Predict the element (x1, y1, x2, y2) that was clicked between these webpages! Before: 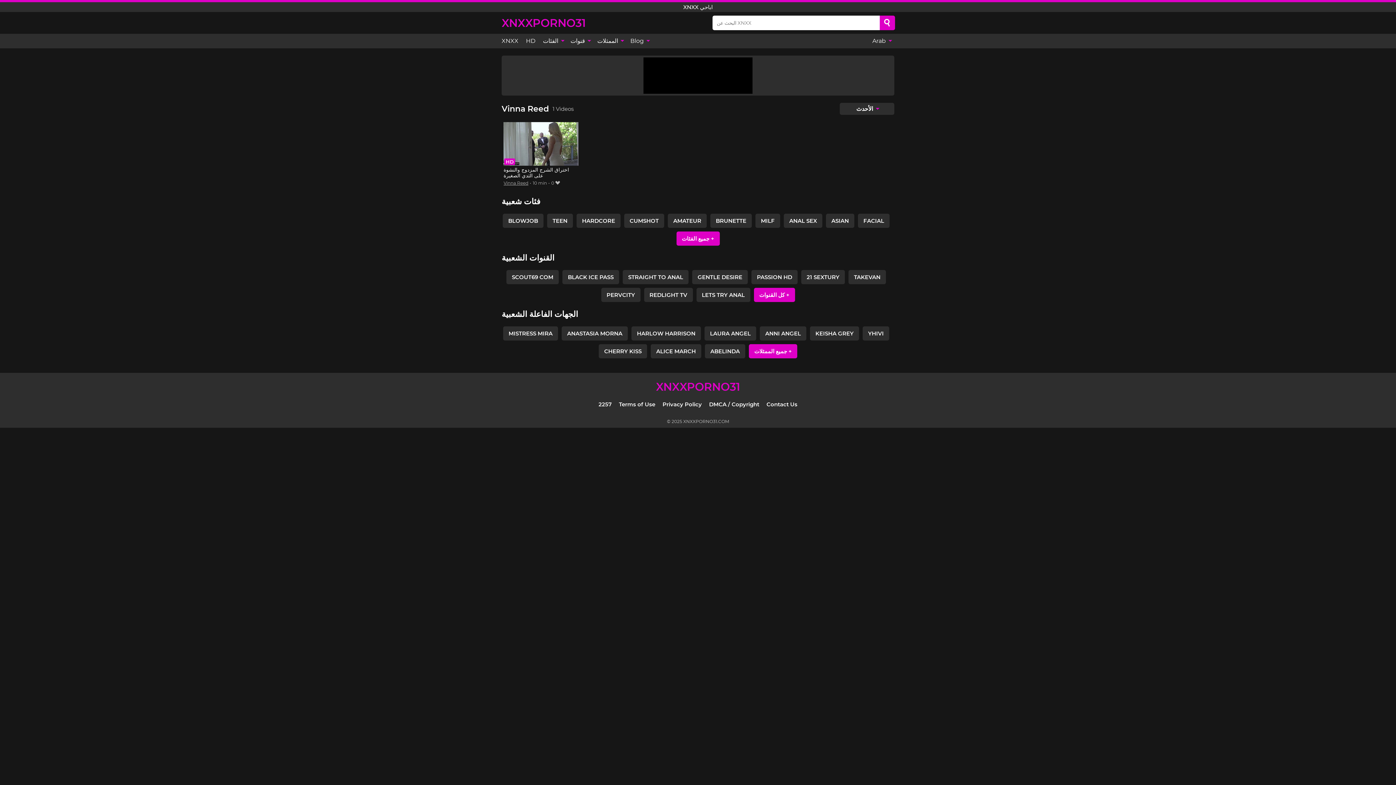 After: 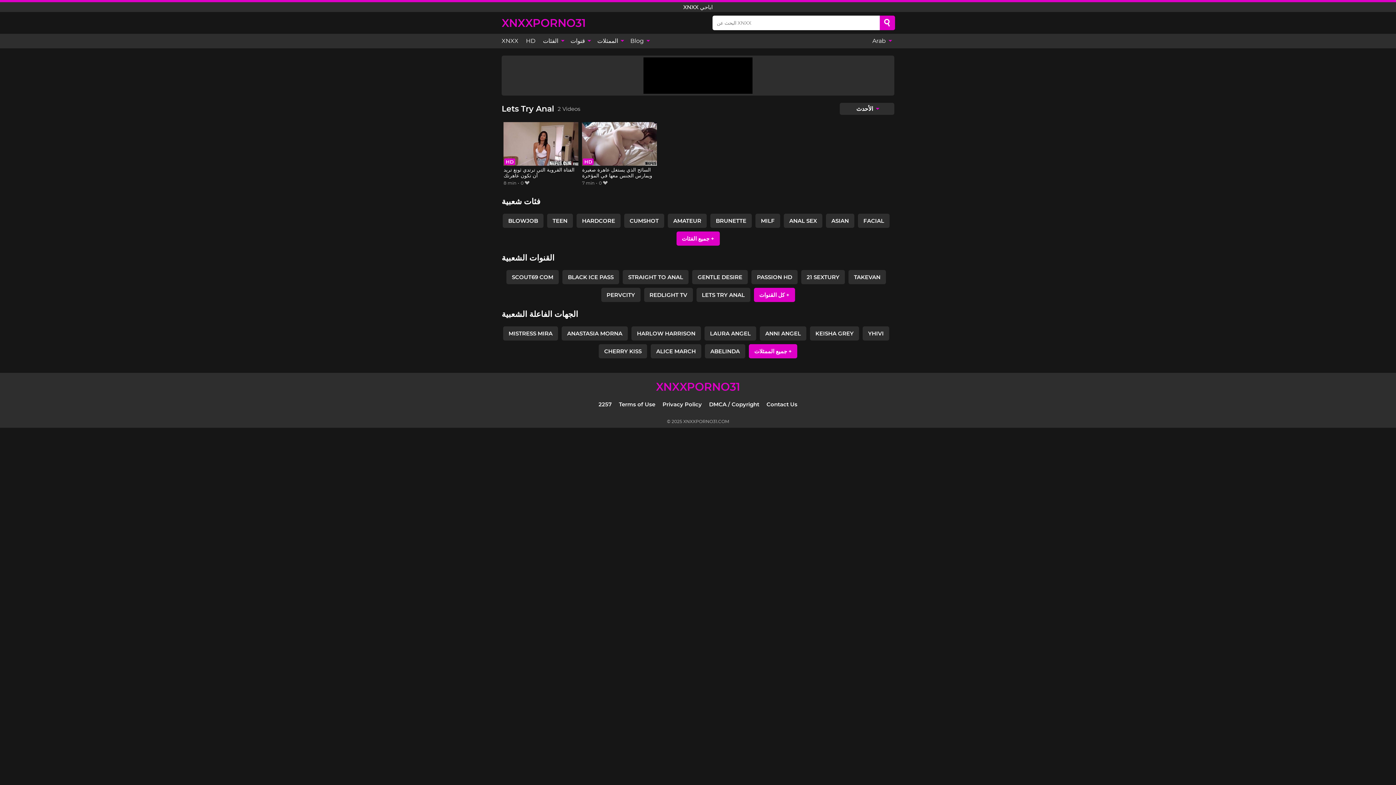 Action: label: LETS TRY ANAL bbox: (696, 287, 750, 302)